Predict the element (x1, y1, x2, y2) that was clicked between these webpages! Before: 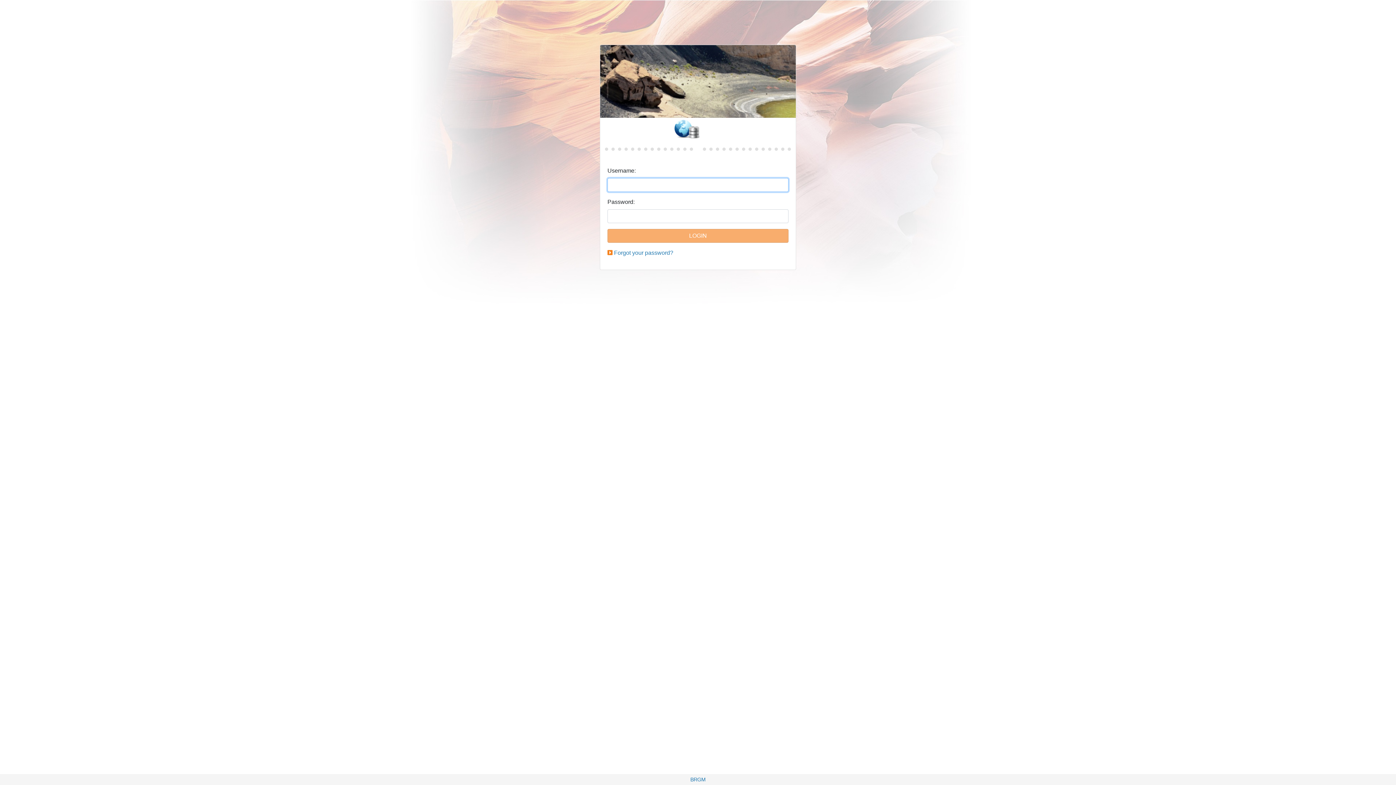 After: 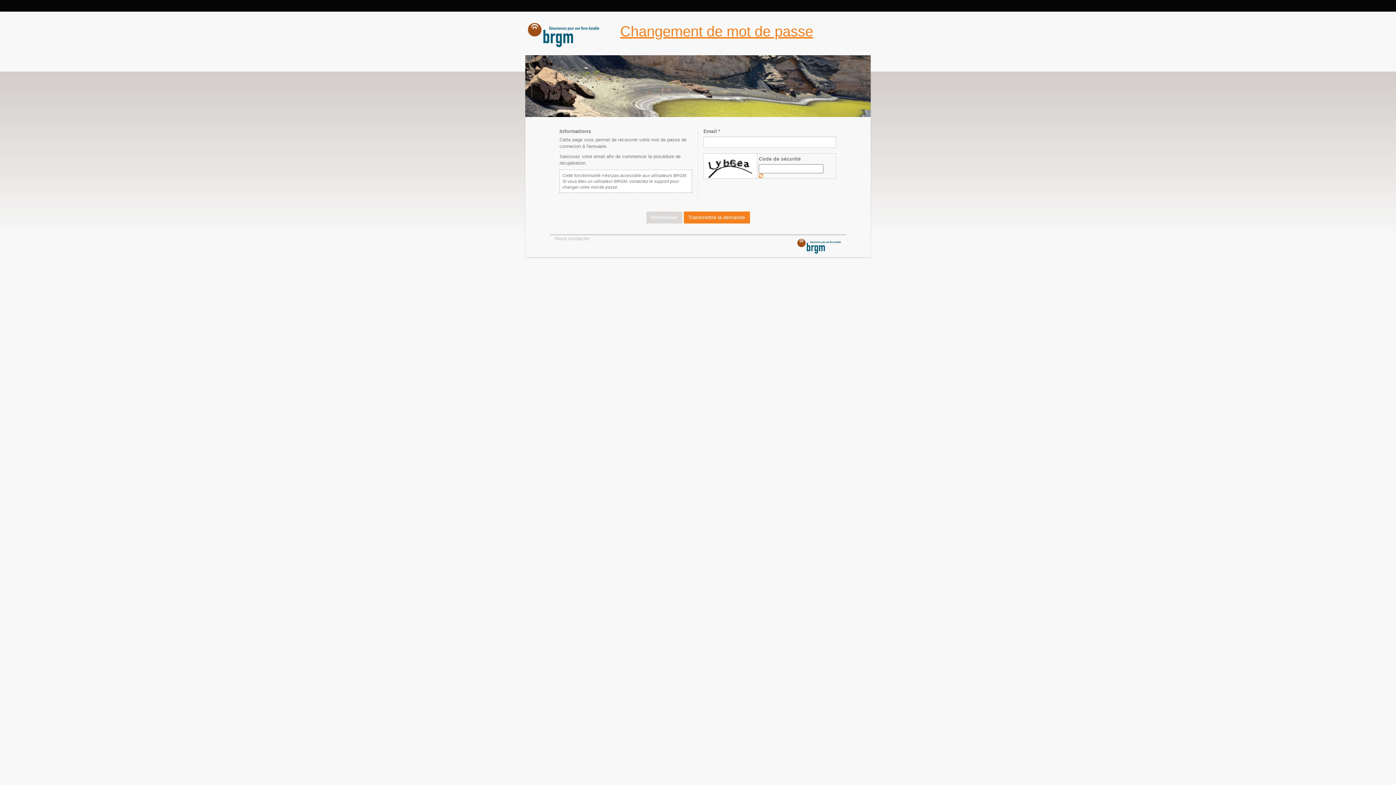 Action: bbox: (614, 249, 673, 256) label: Forgot your password?